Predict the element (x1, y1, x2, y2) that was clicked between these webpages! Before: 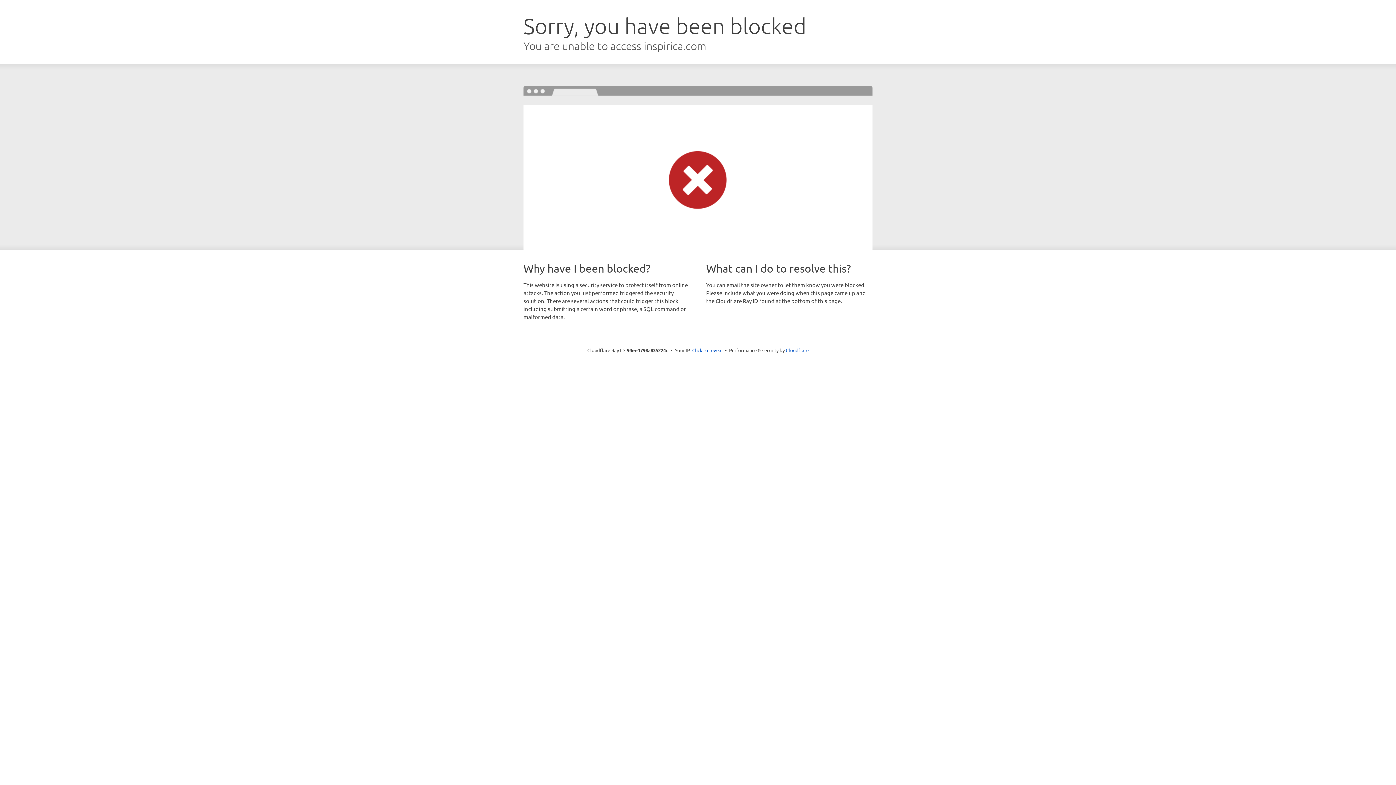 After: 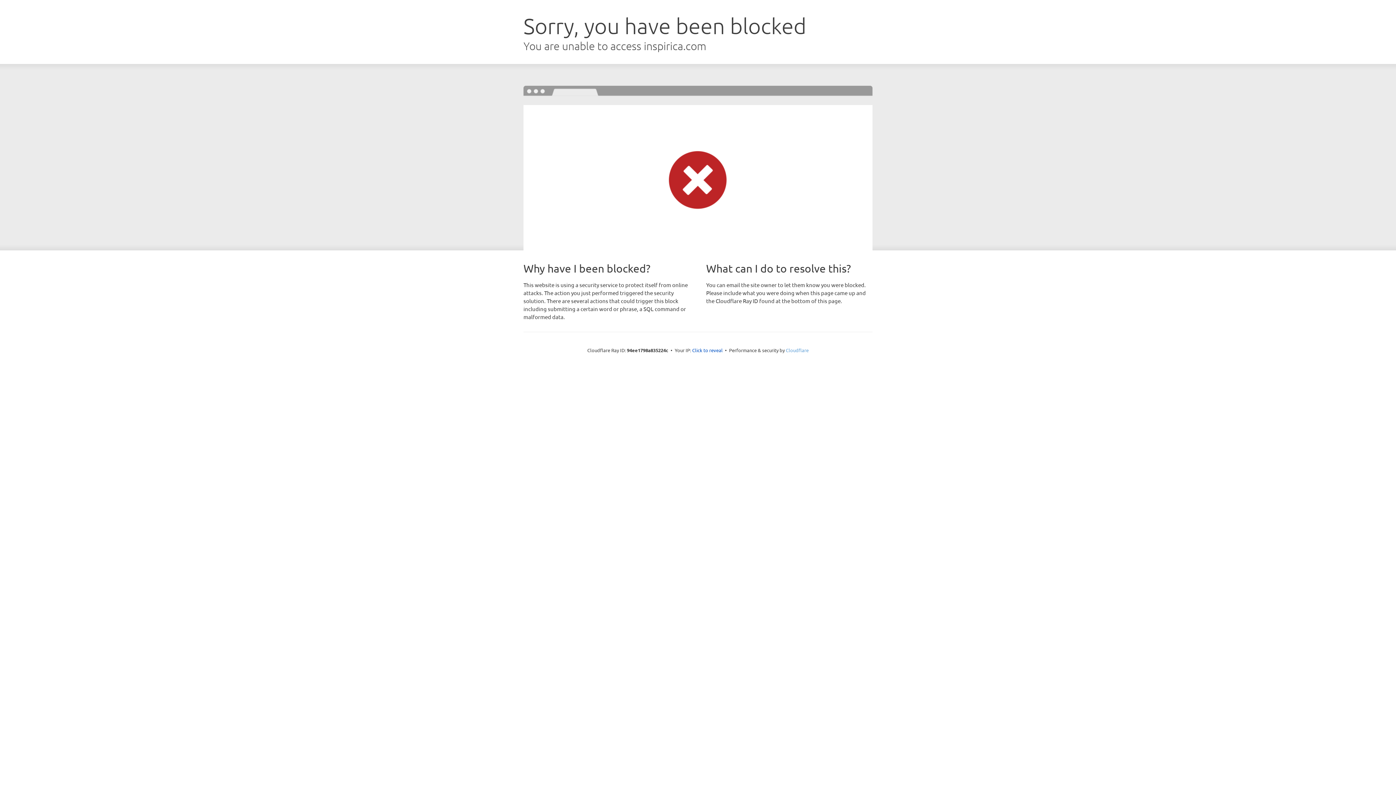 Action: label: Cloudflare bbox: (786, 347, 808, 353)